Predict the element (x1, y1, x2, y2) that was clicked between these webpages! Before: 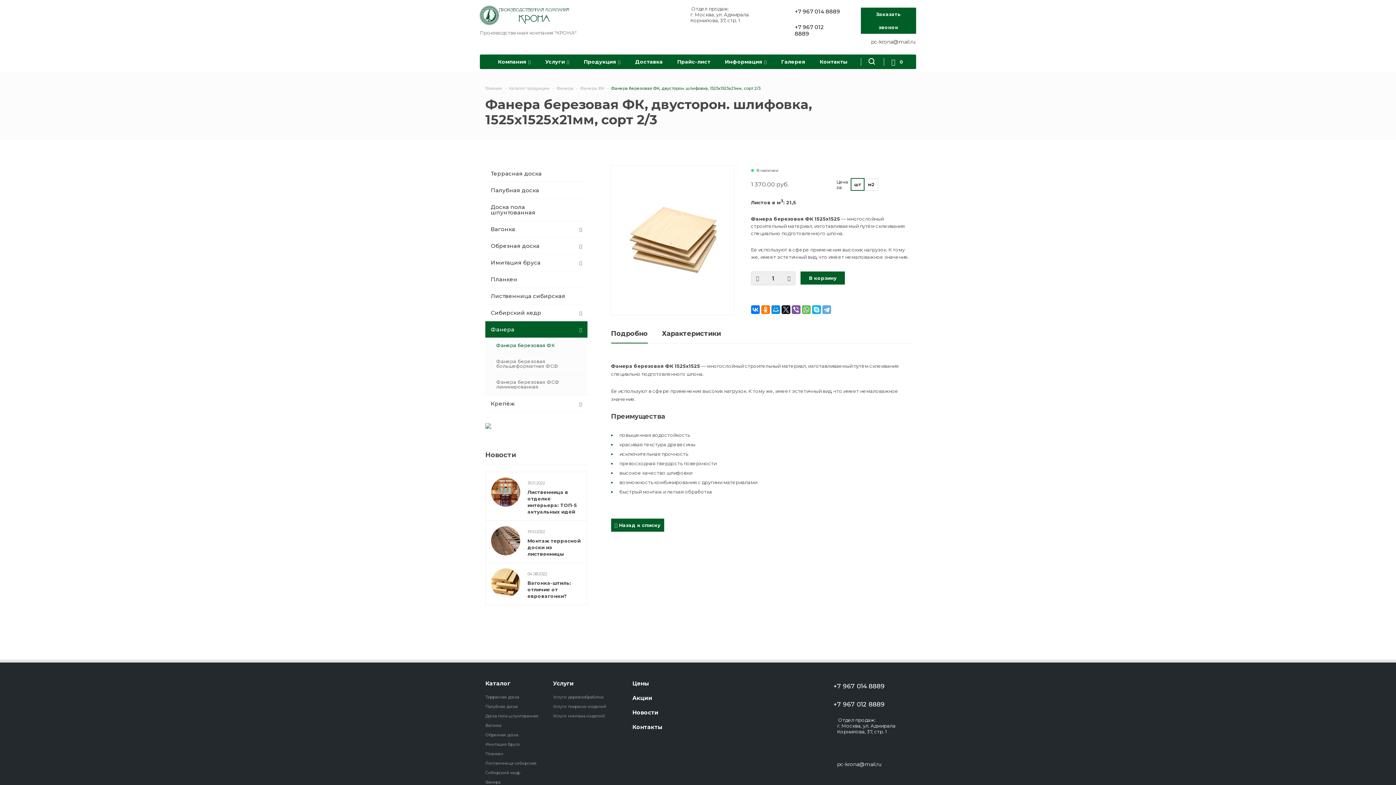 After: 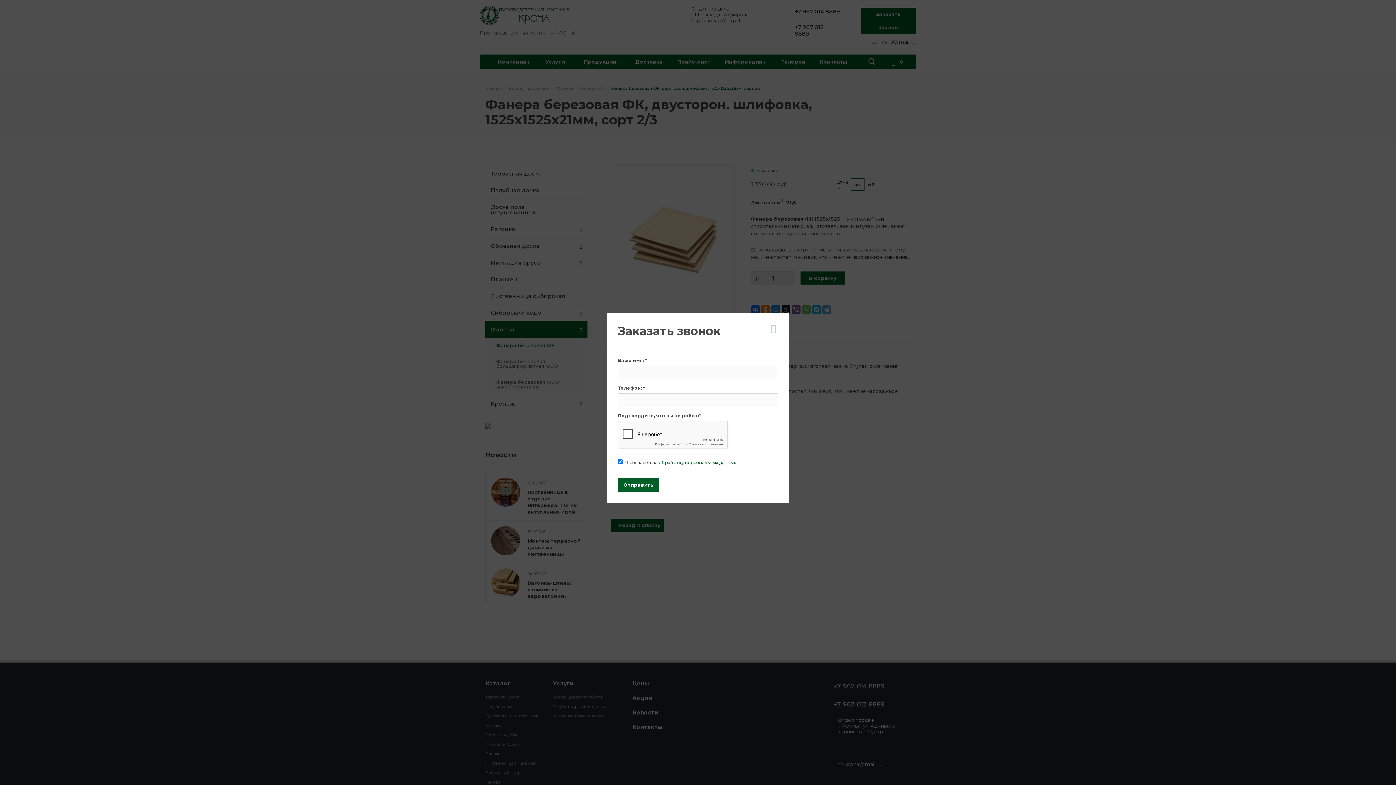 Action: bbox: (861, 7, 916, 33) label: Заказать звонок